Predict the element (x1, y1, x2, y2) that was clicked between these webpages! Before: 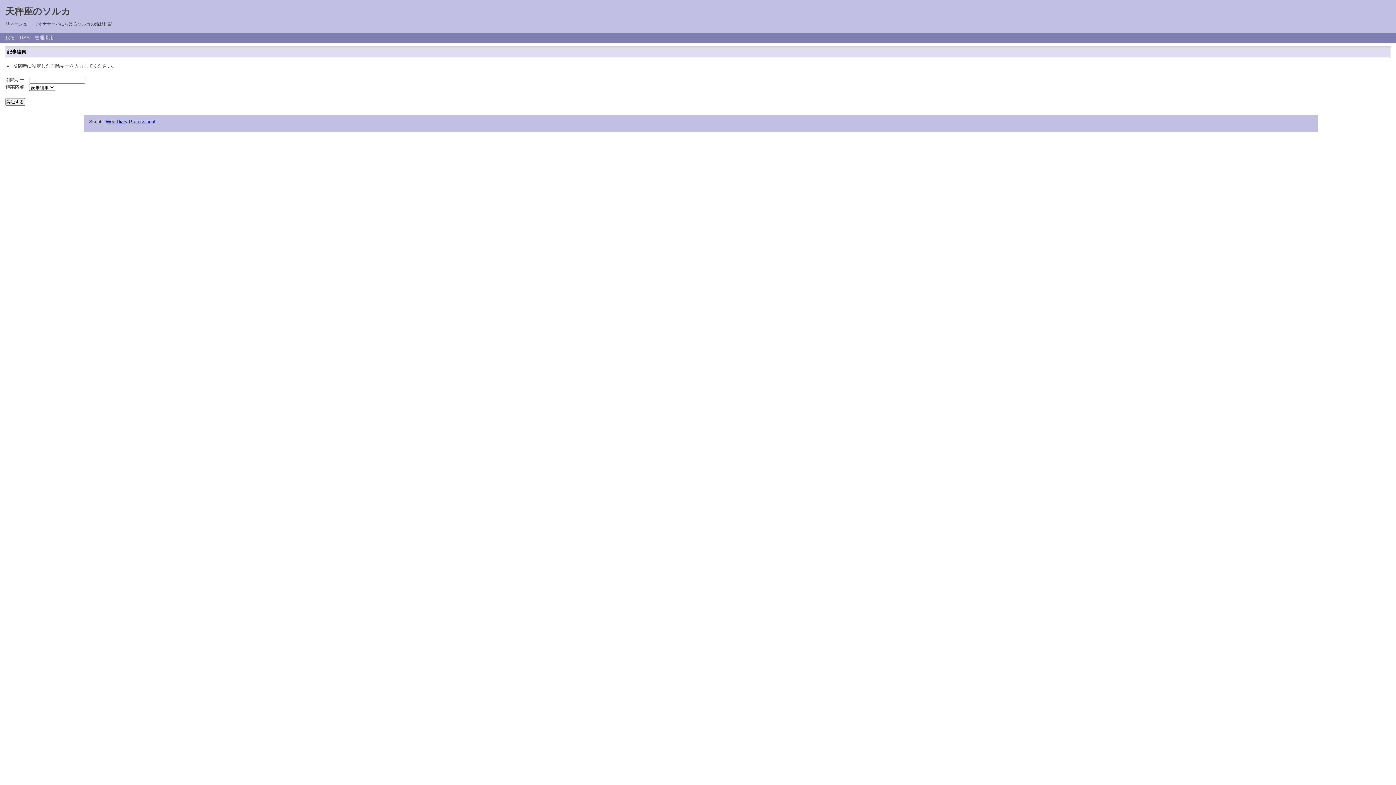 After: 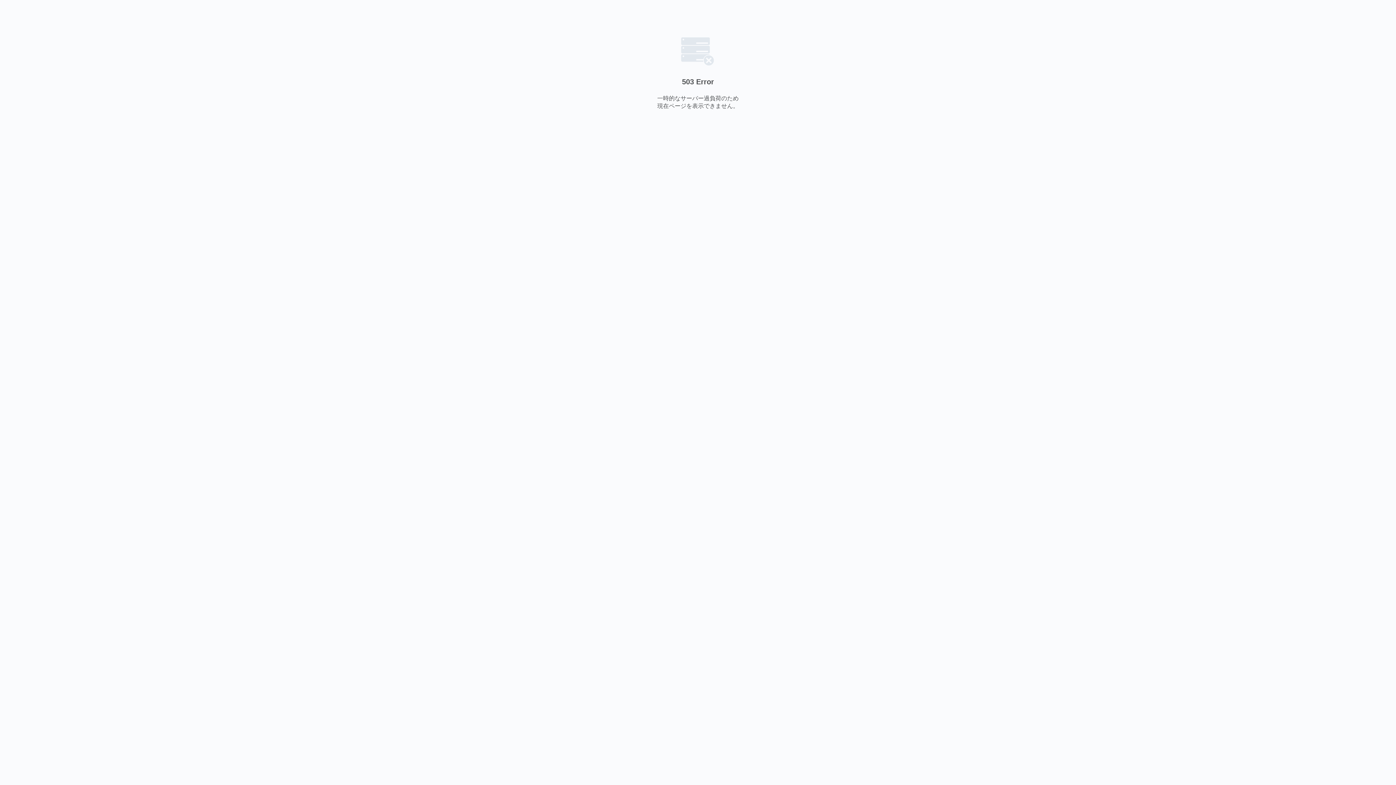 Action: label: Web Diary Professional bbox: (105, 118, 155, 124)